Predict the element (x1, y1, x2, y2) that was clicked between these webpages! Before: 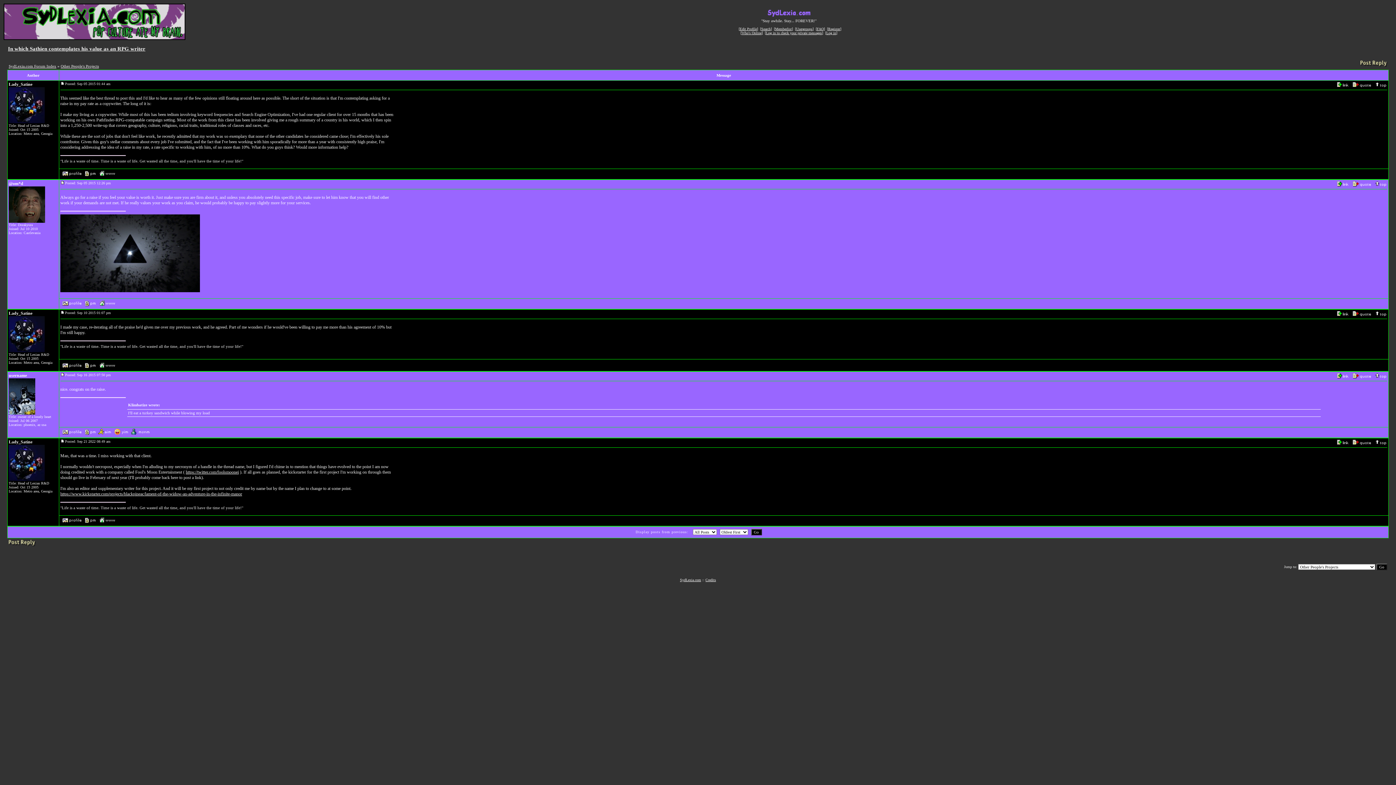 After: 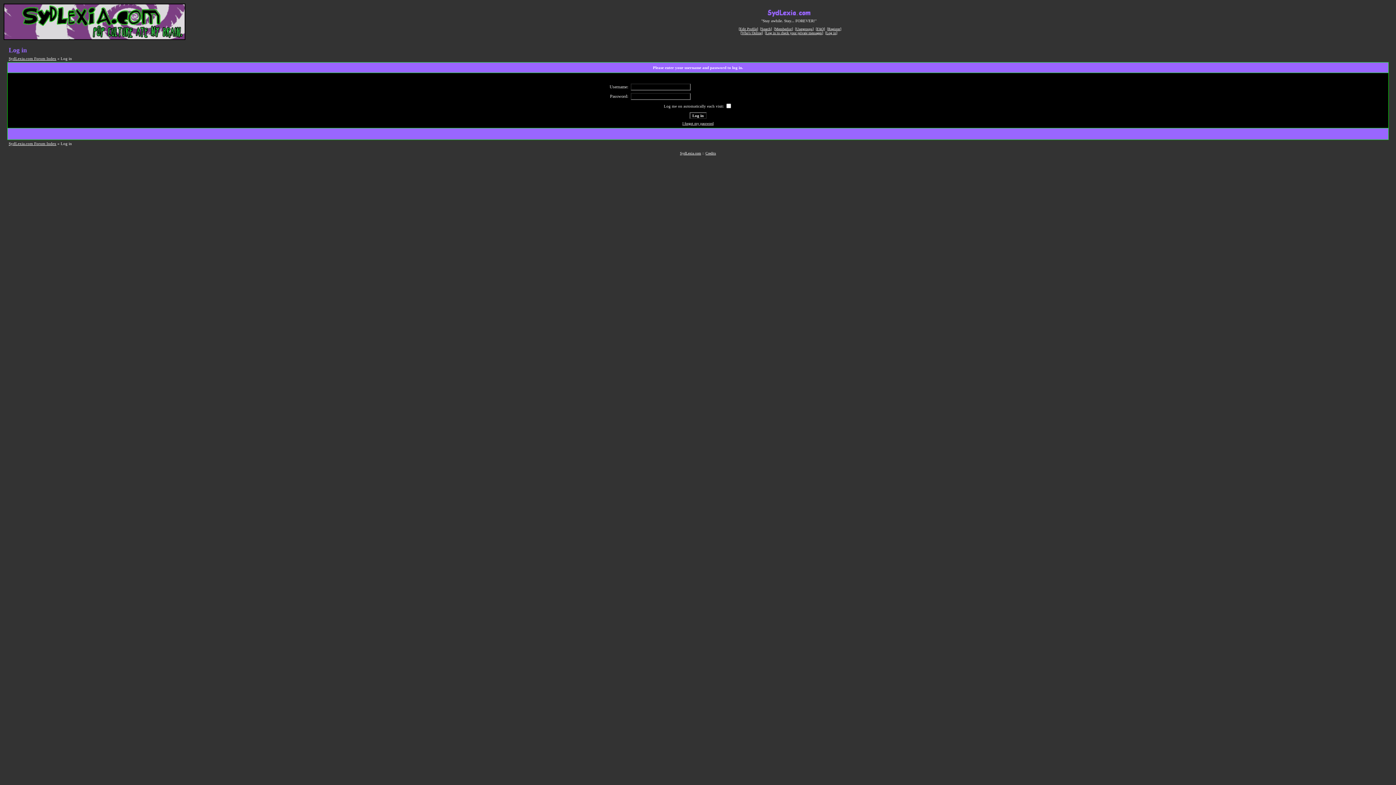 Action: bbox: (82, 172, 97, 177)